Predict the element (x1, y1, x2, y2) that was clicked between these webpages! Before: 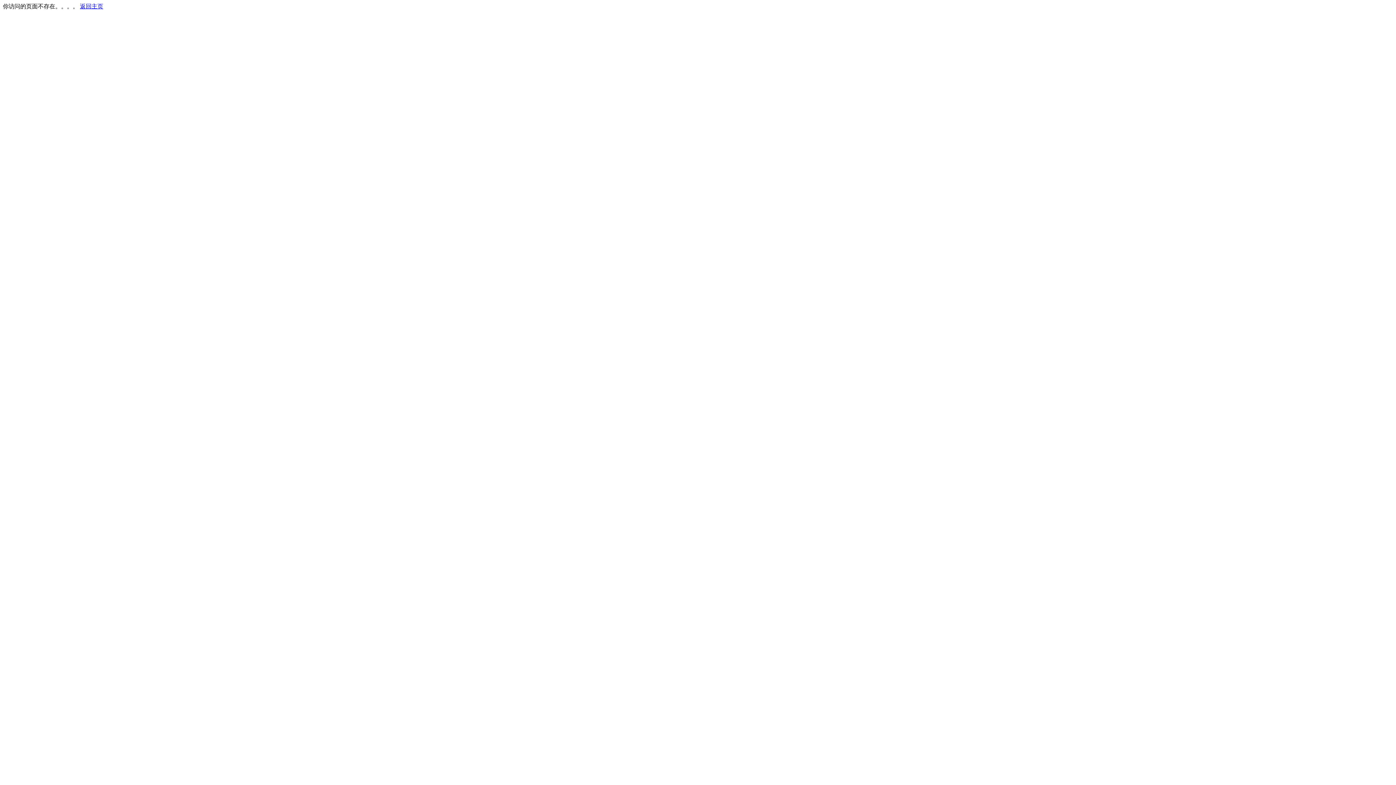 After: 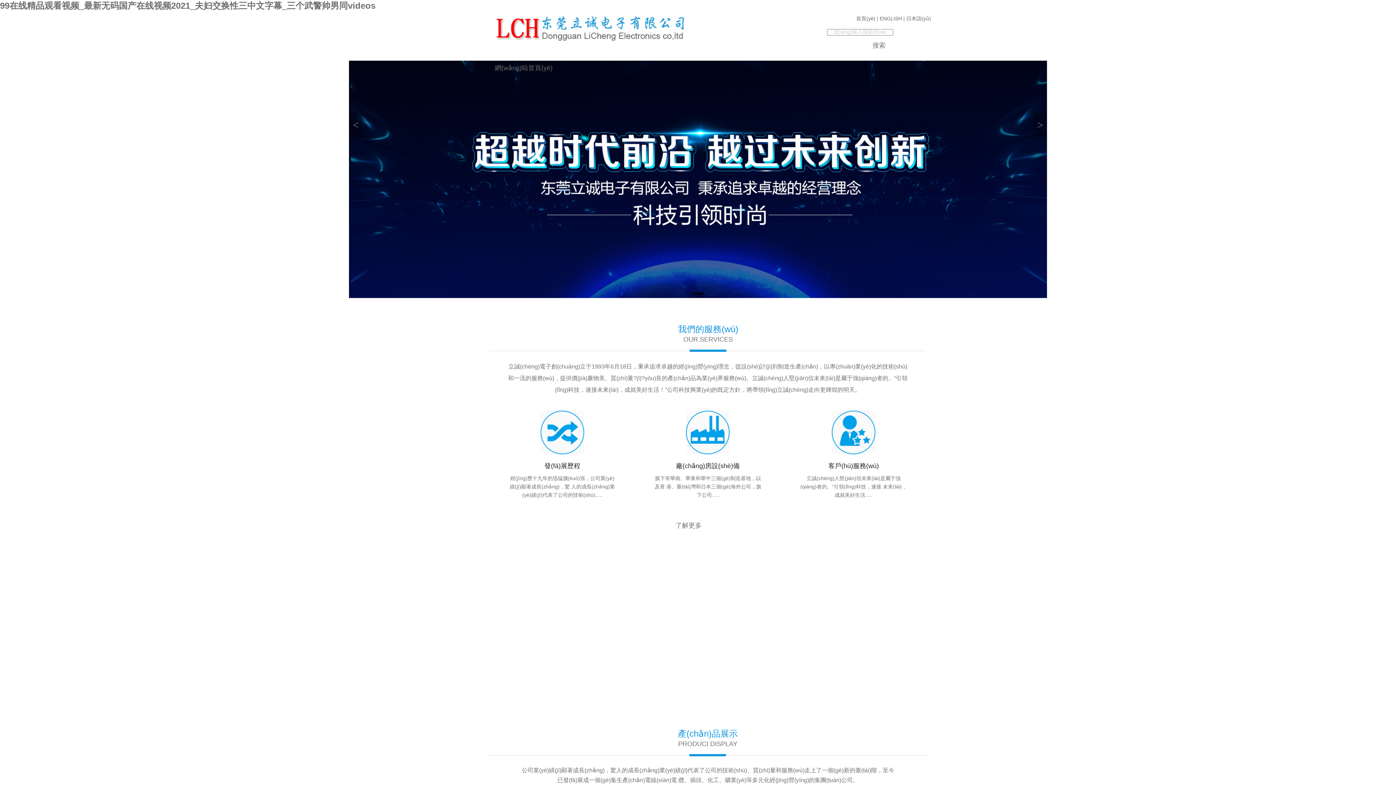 Action: label: 返回主页 bbox: (80, 3, 103, 9)